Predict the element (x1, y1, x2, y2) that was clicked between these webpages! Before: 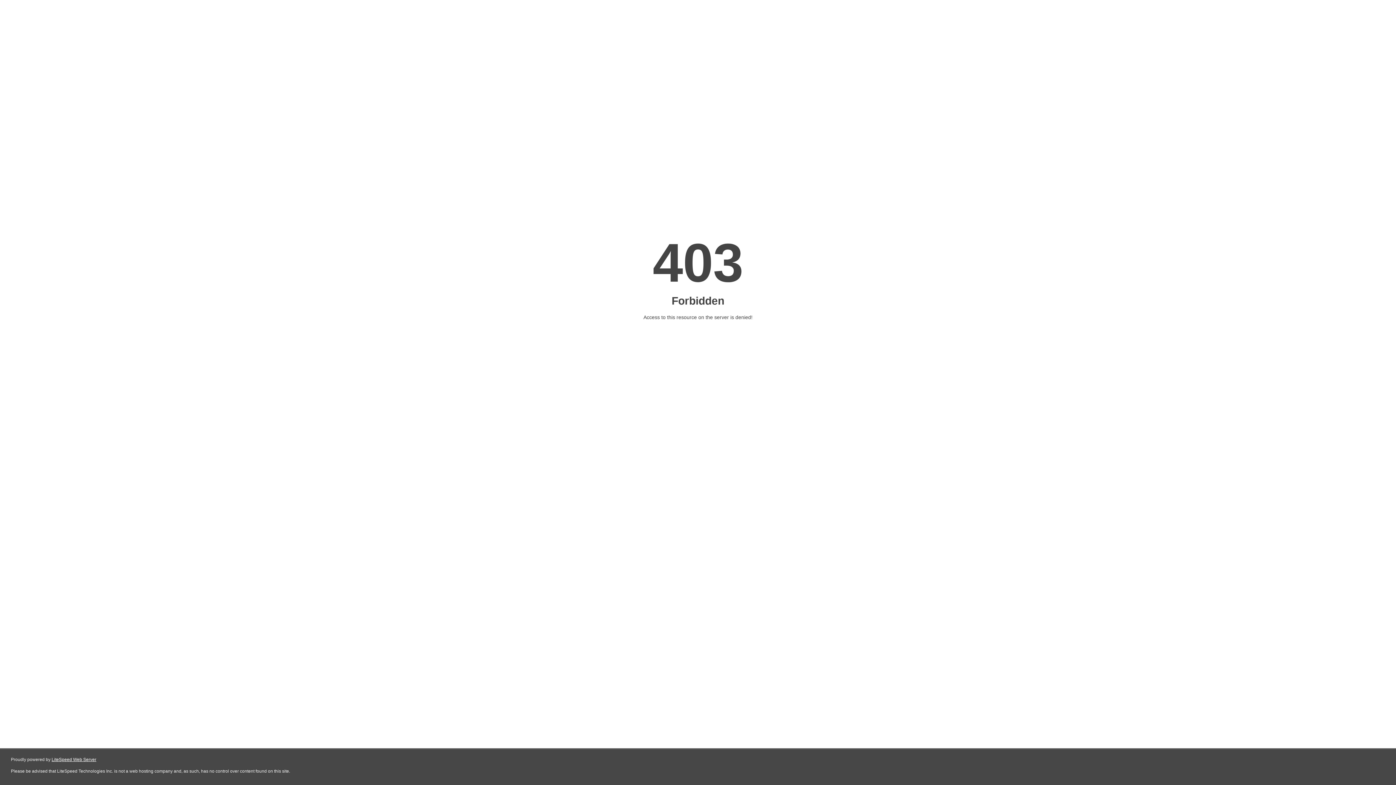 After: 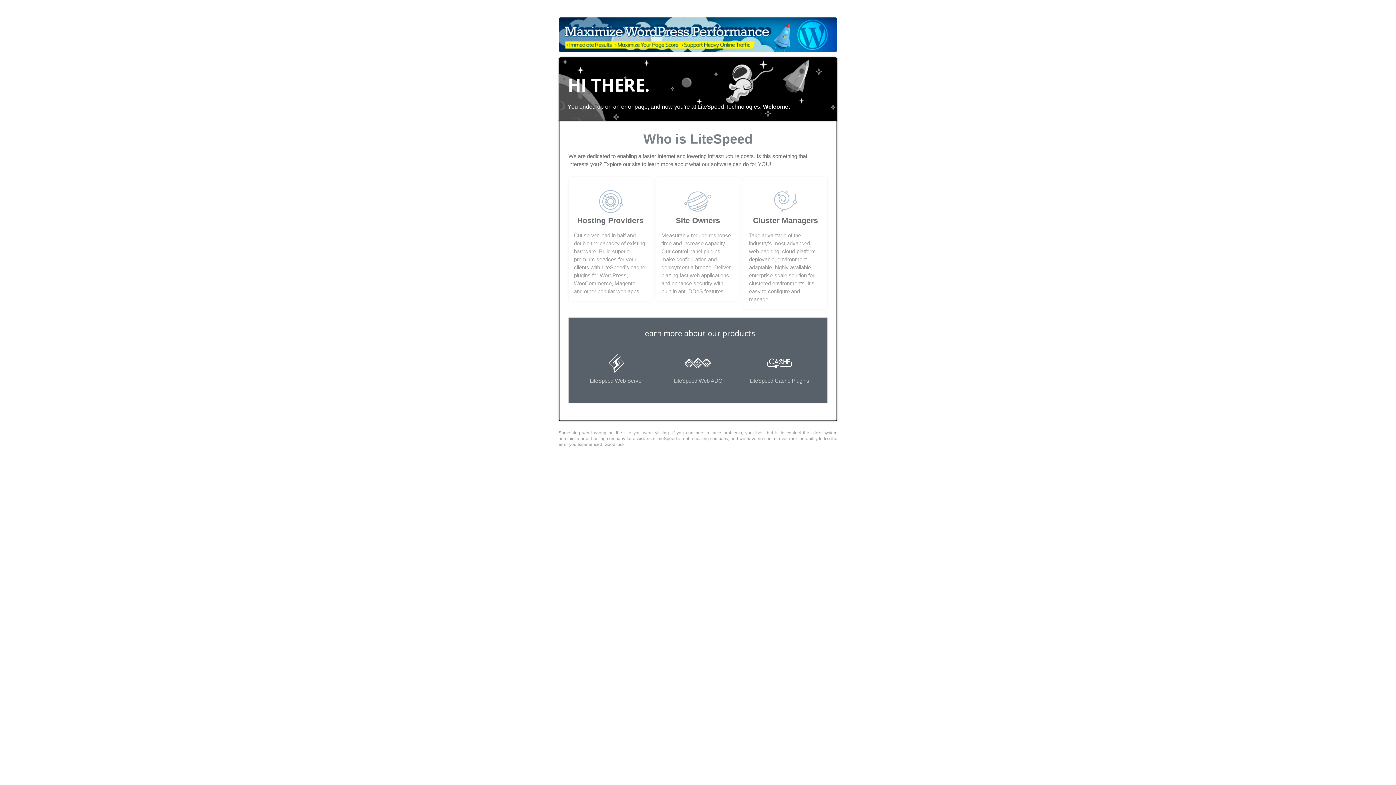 Action: bbox: (51, 757, 96, 762) label: LiteSpeed Web Server